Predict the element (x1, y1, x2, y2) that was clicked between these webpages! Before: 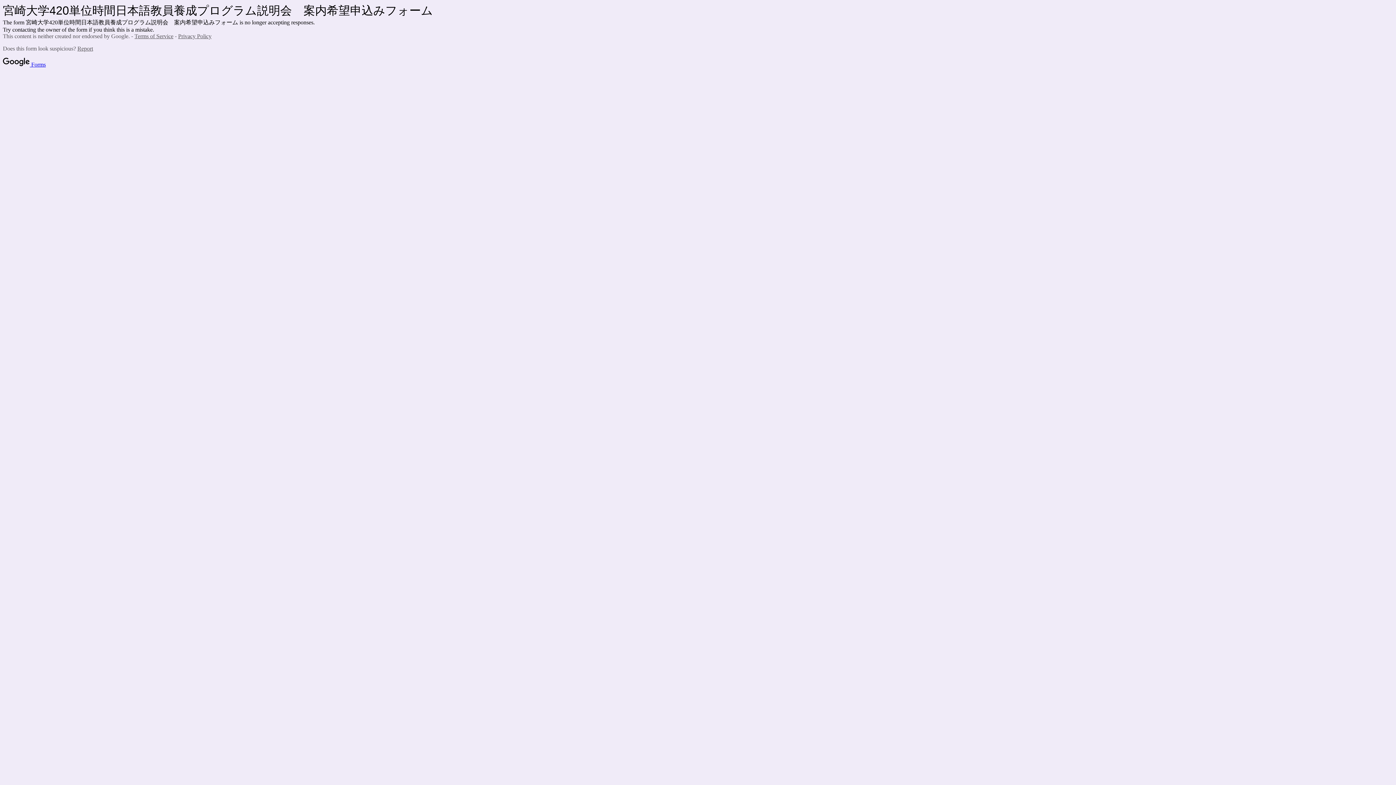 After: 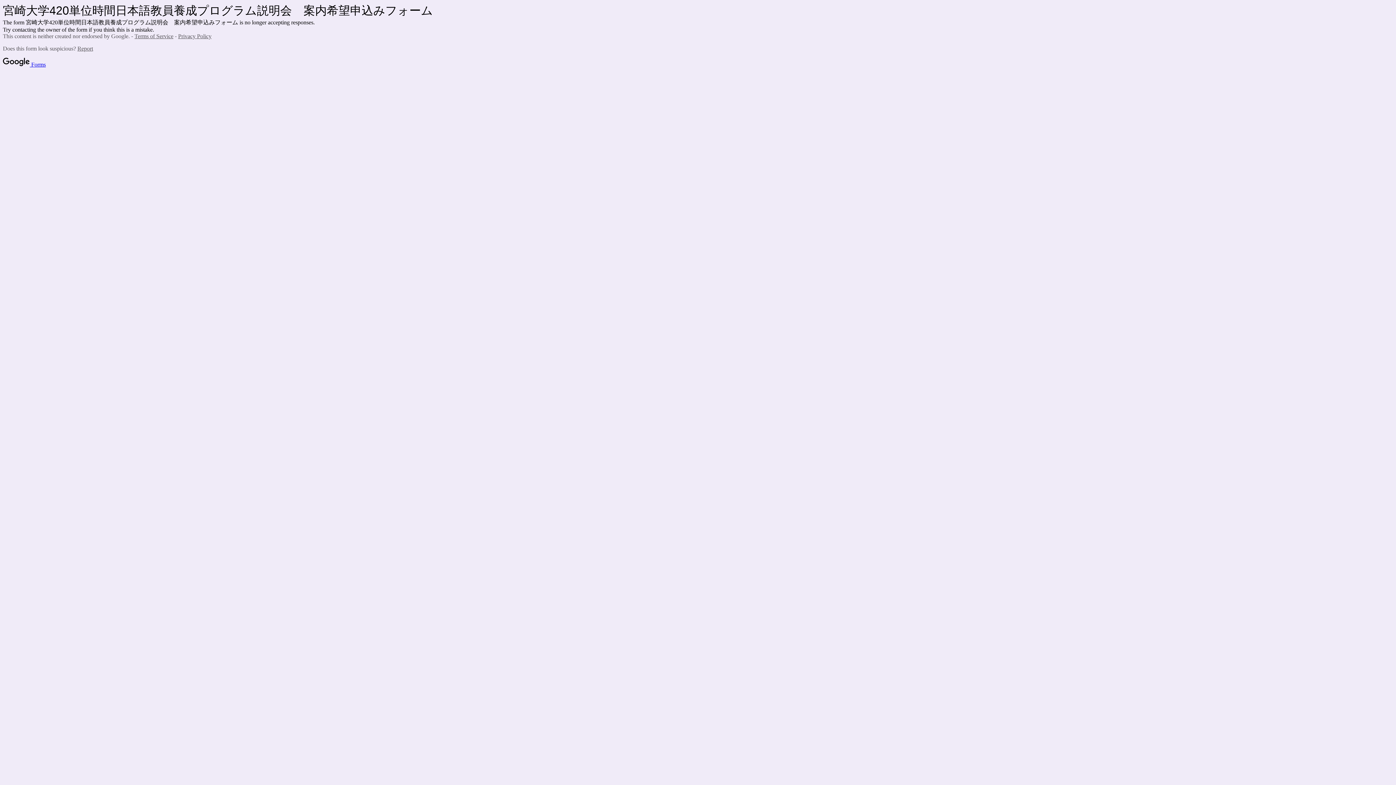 Action: bbox: (77, 45, 93, 51) label: Report